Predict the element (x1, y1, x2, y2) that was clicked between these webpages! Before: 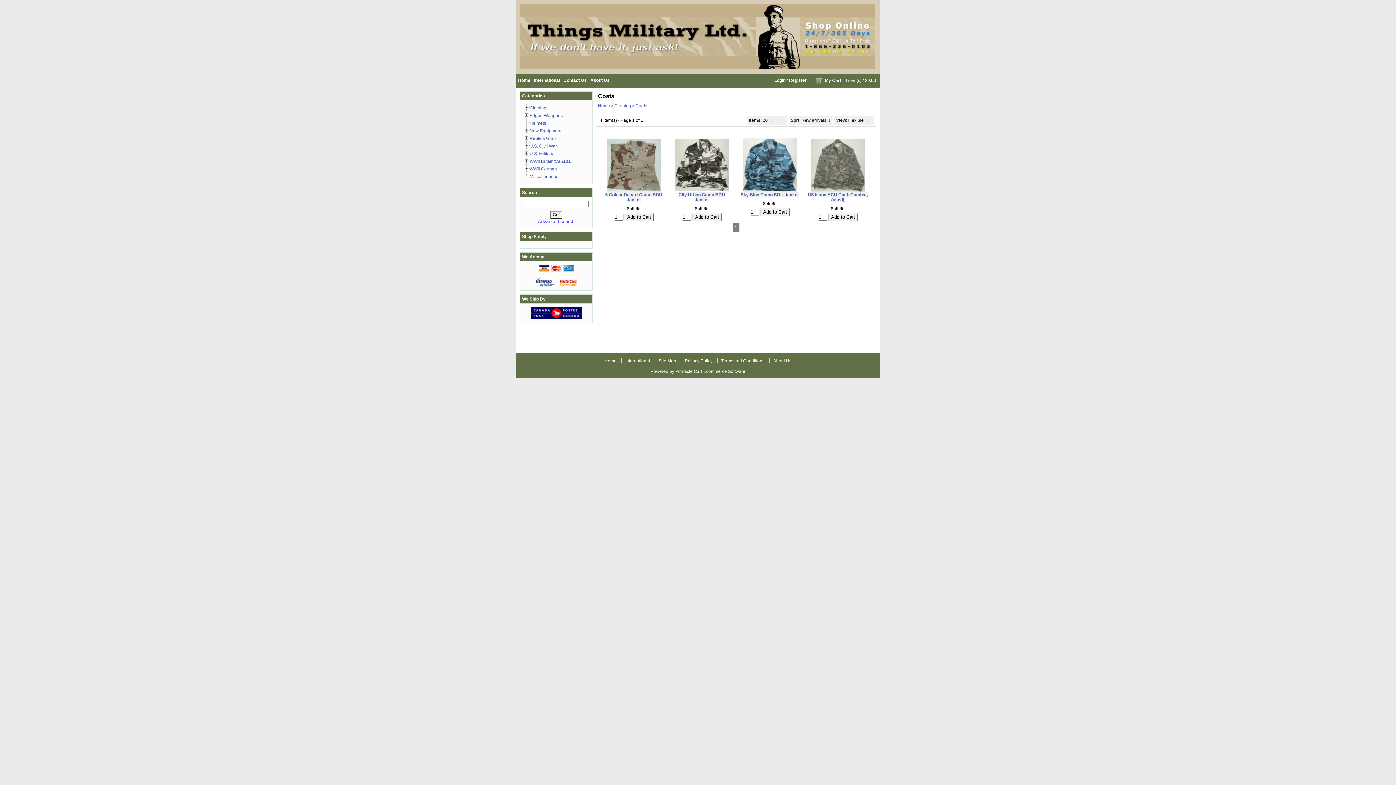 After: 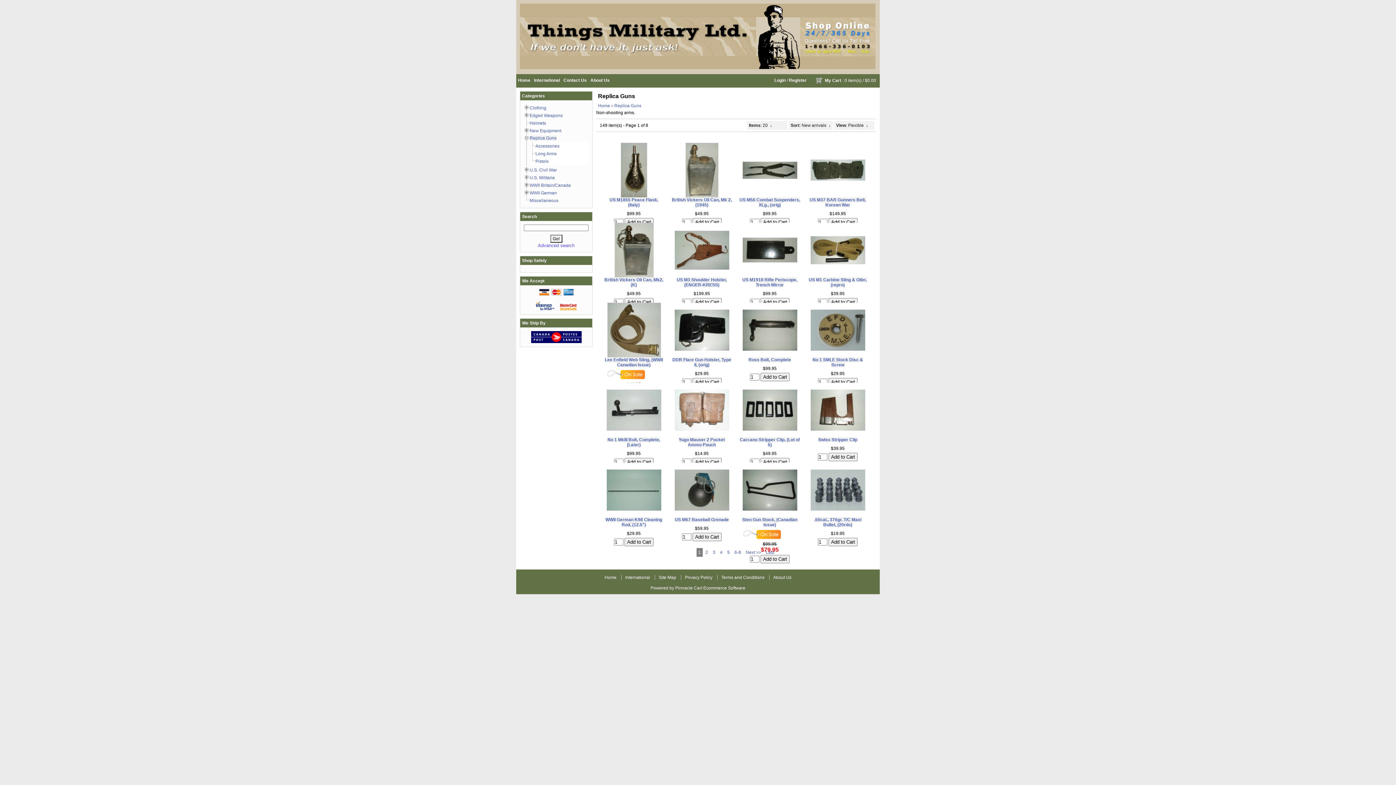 Action: bbox: (529, 136, 556, 141) label: Replica Guns